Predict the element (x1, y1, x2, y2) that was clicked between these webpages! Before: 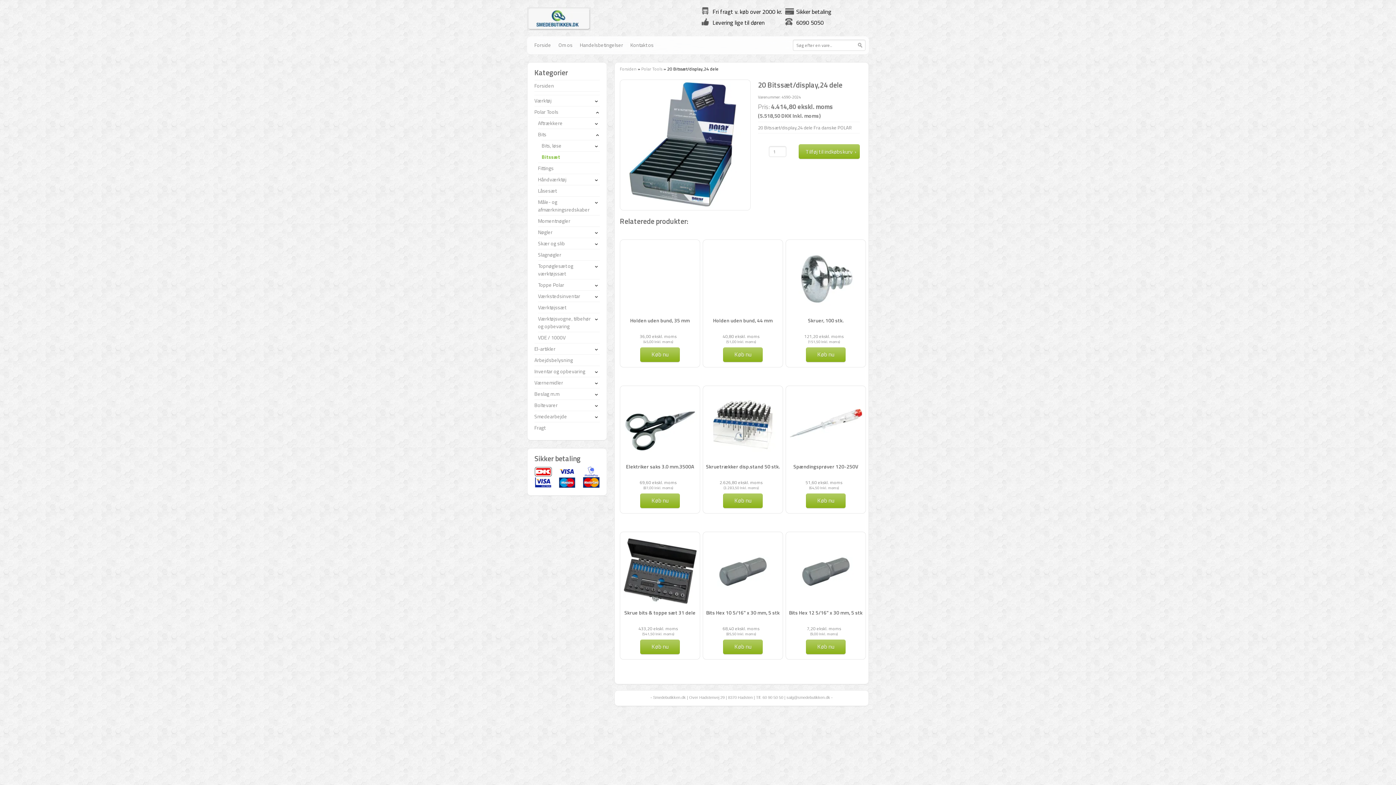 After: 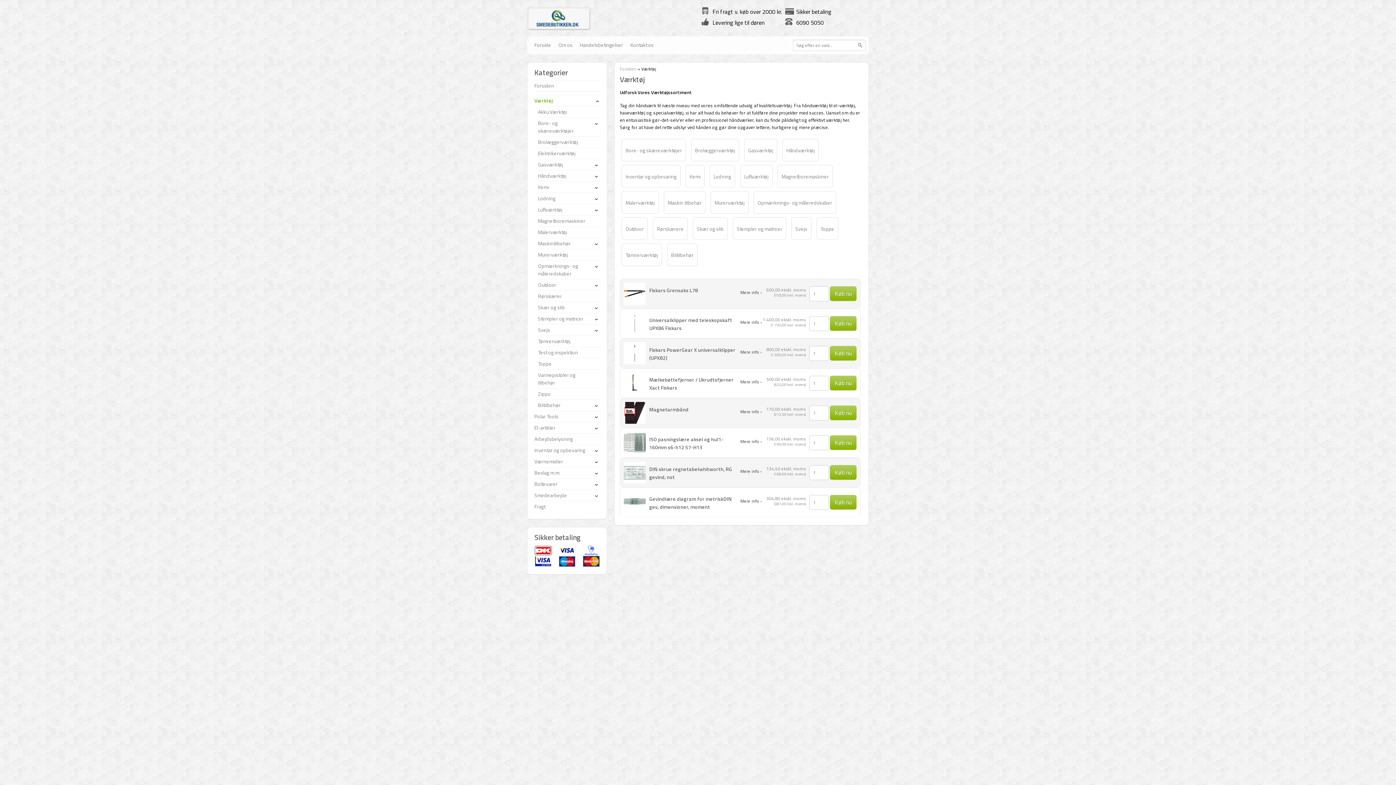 Action: label: Værktøj bbox: (534, 96, 551, 104)